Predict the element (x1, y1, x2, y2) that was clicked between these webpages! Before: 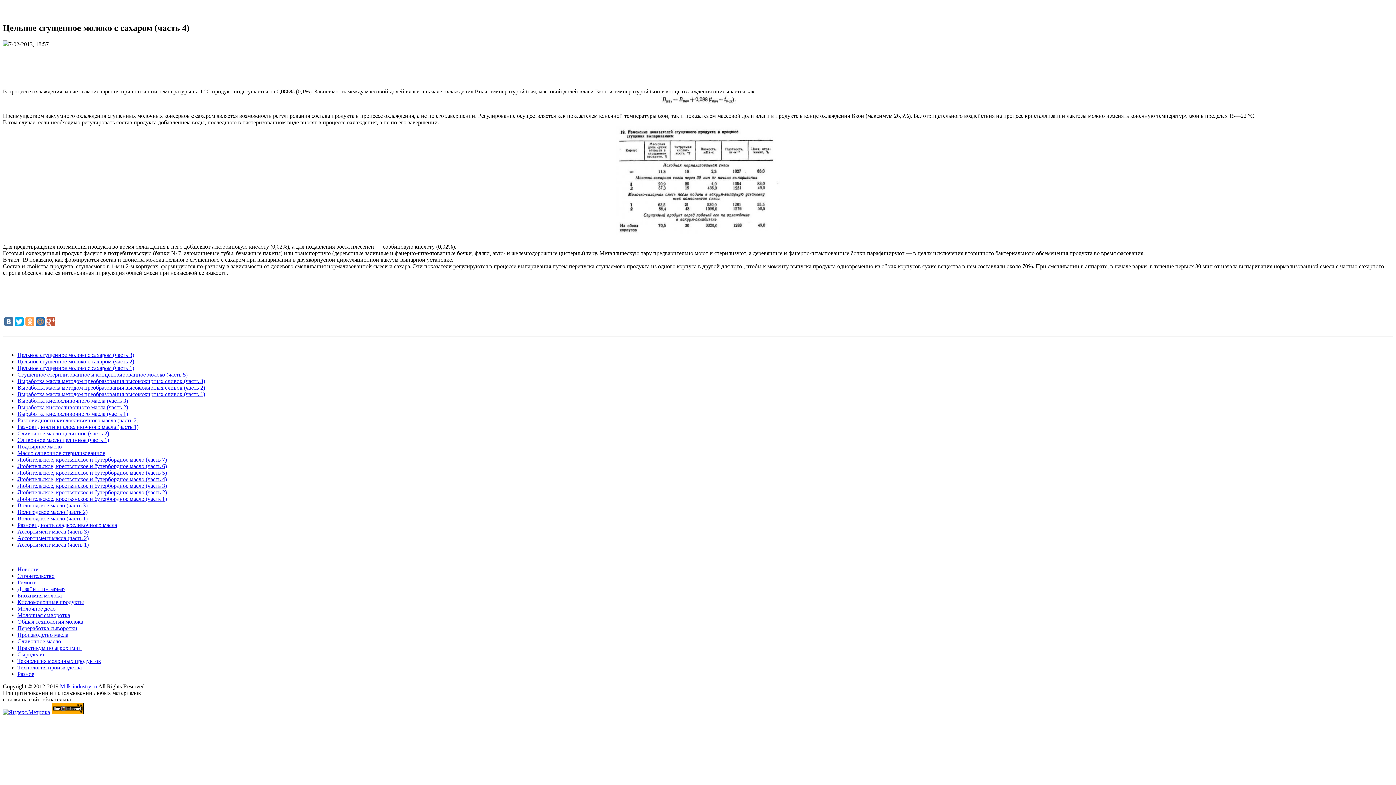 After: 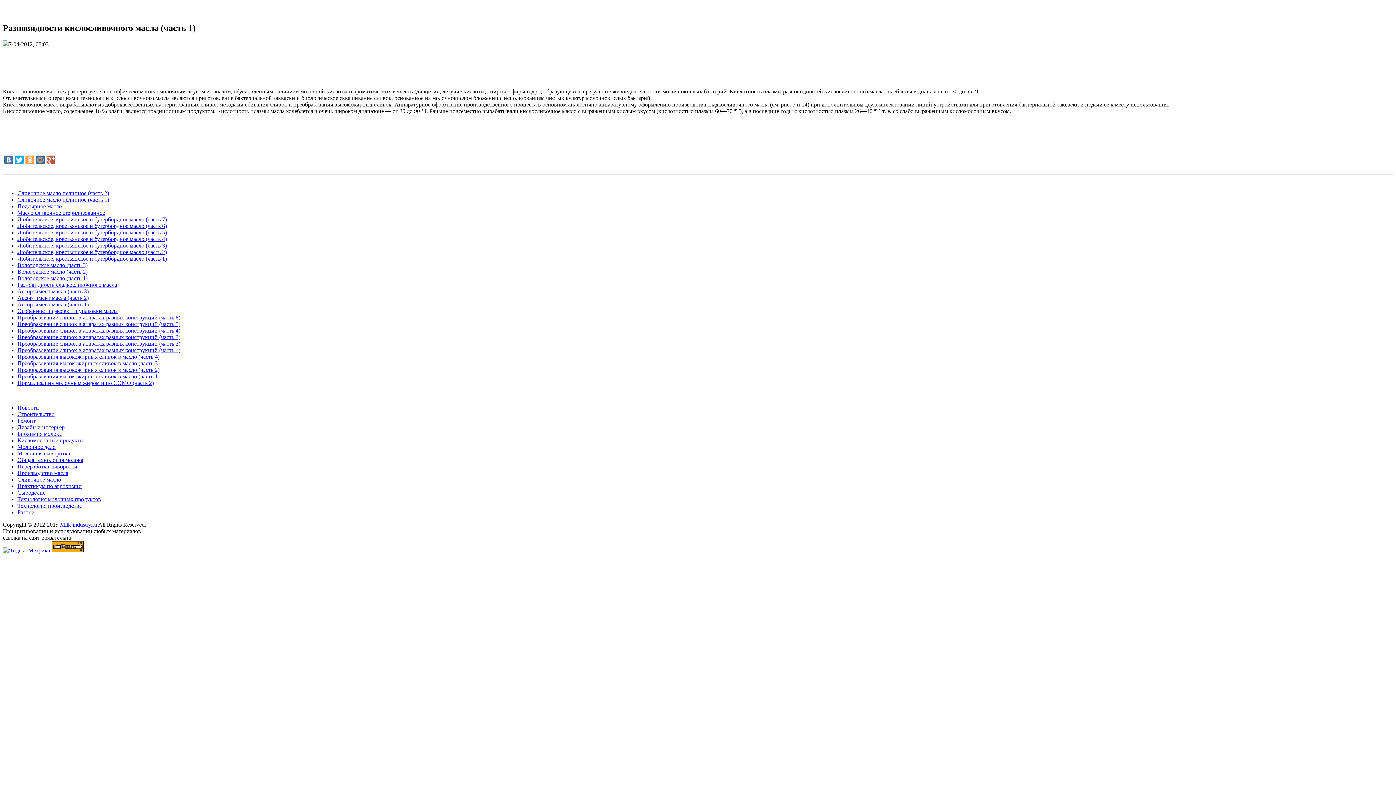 Action: bbox: (17, 423, 138, 430) label: Разновидности кислосливочного масла (часть 1)